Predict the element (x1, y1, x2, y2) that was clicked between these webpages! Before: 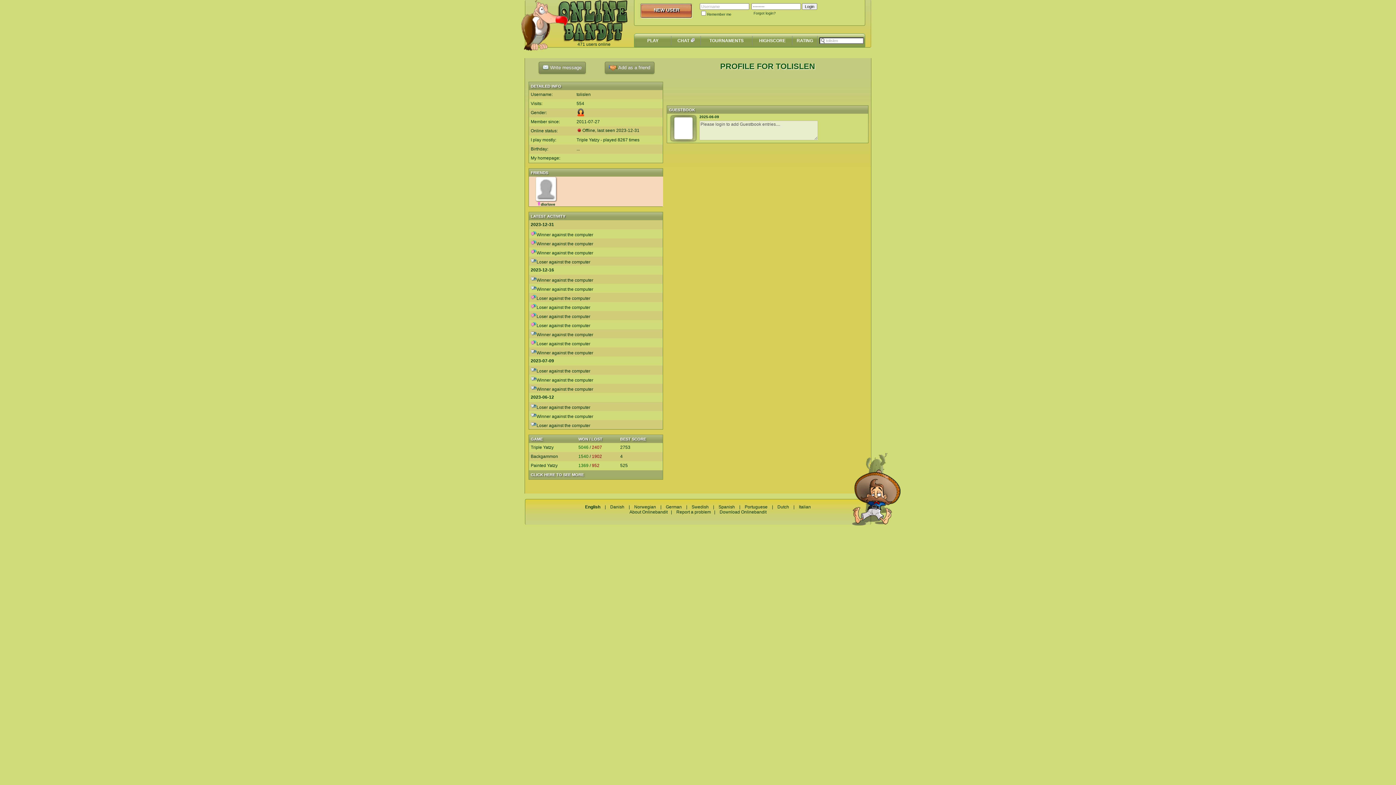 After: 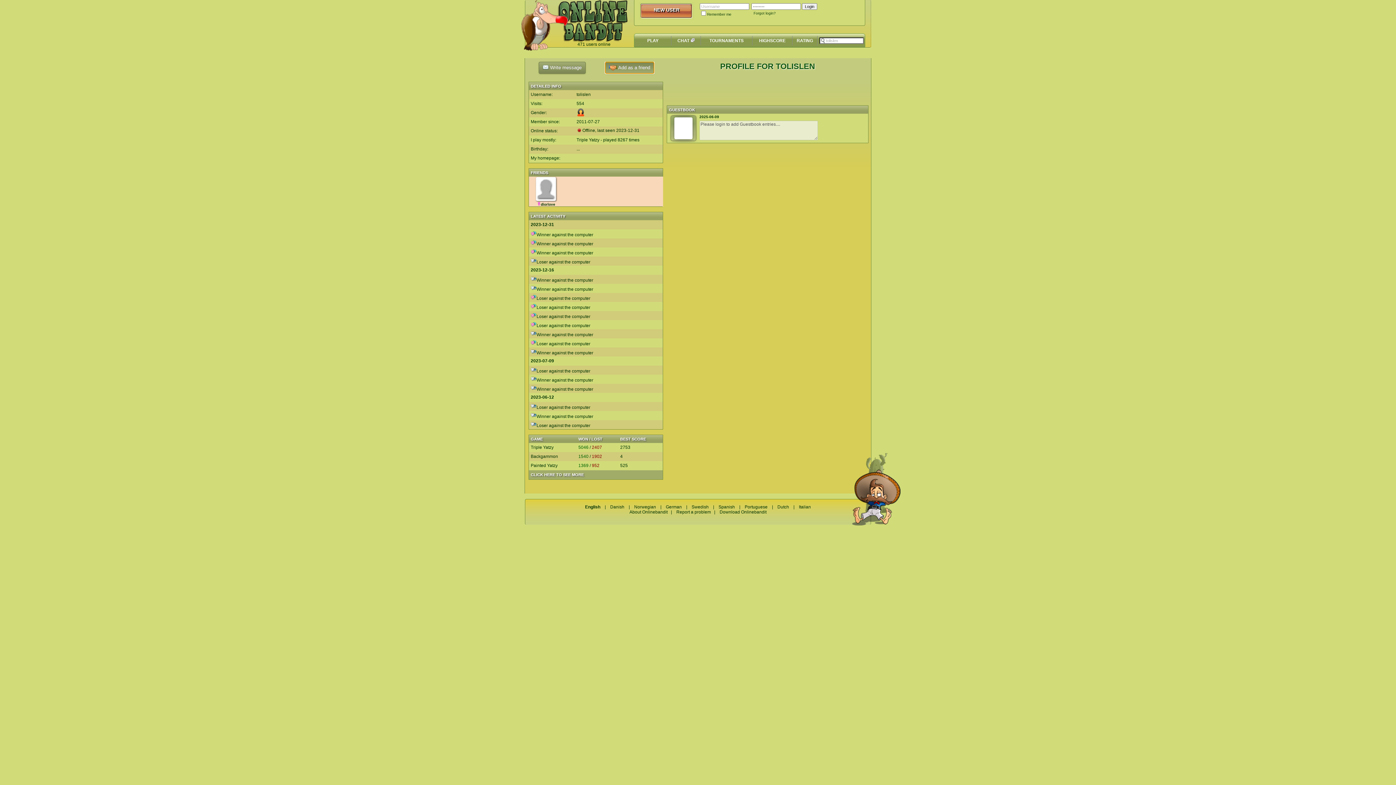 Action: bbox: (604, 61, 654, 73) label:  Add as a friend